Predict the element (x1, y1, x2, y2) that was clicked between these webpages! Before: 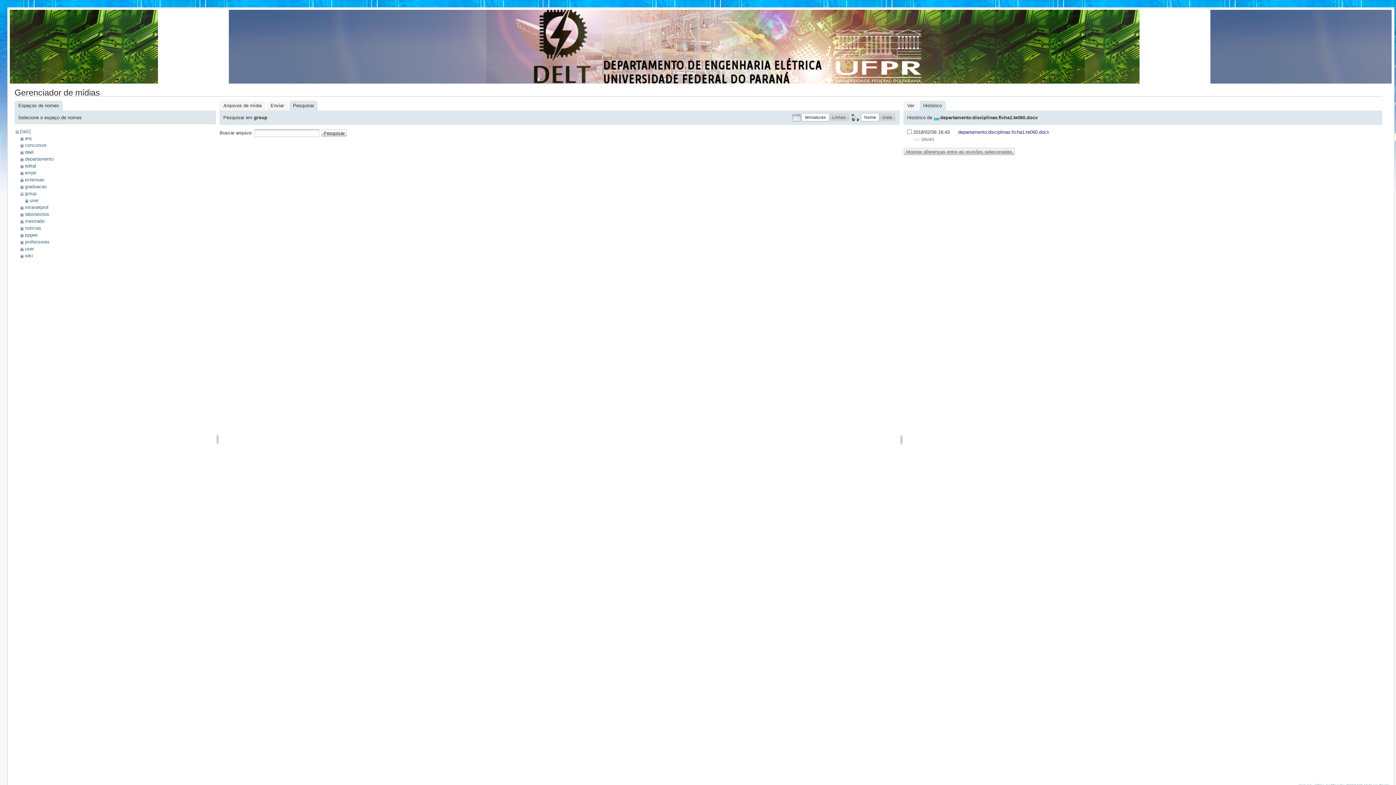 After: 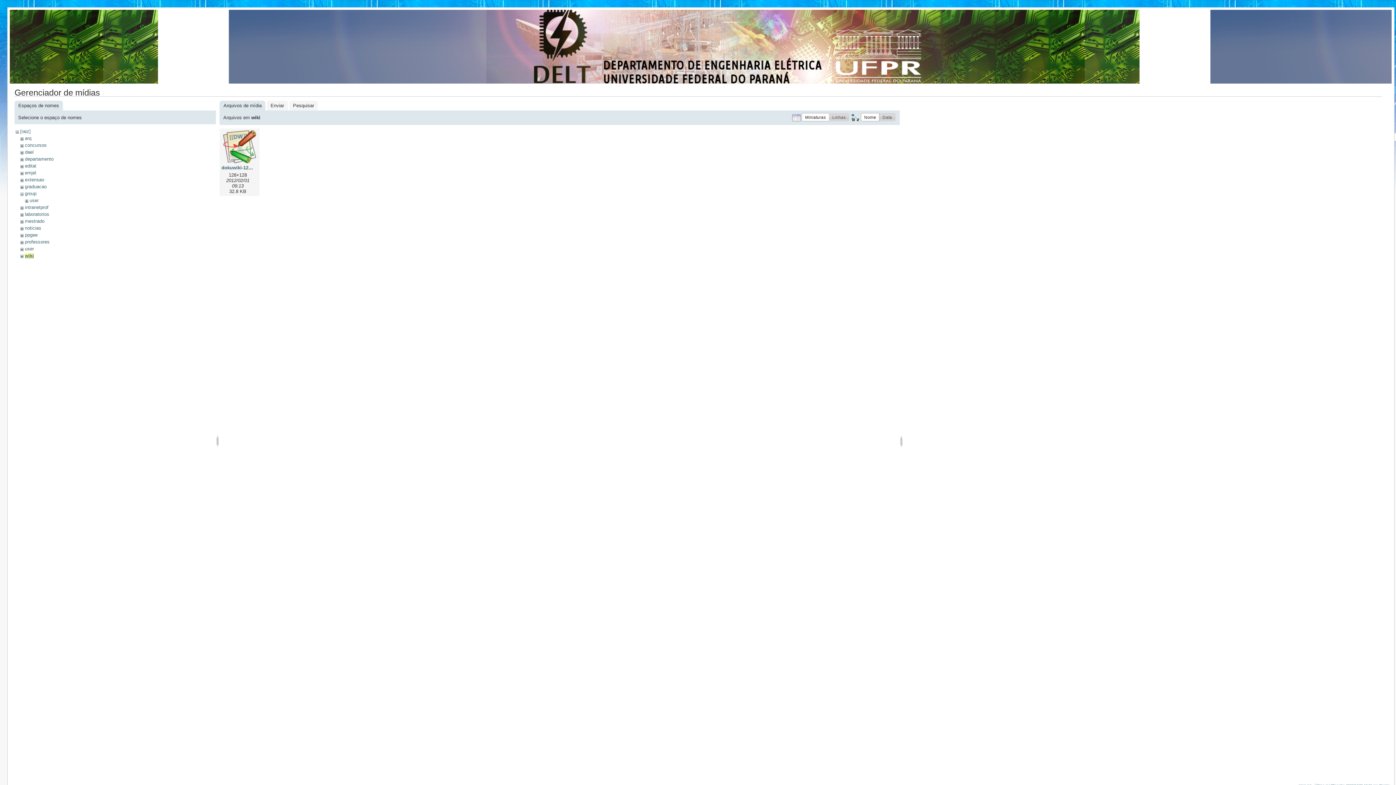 Action: label: wiki bbox: (24, 253, 32, 258)